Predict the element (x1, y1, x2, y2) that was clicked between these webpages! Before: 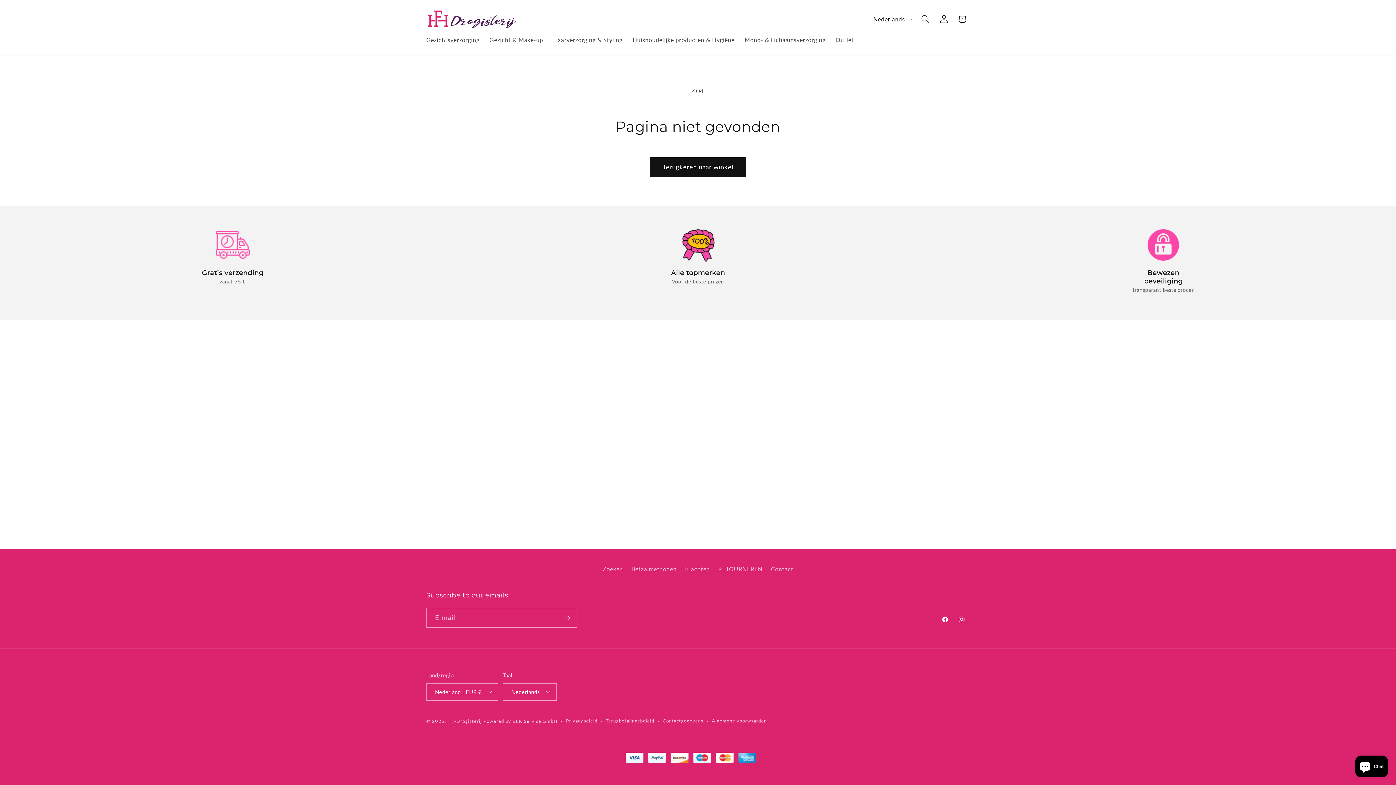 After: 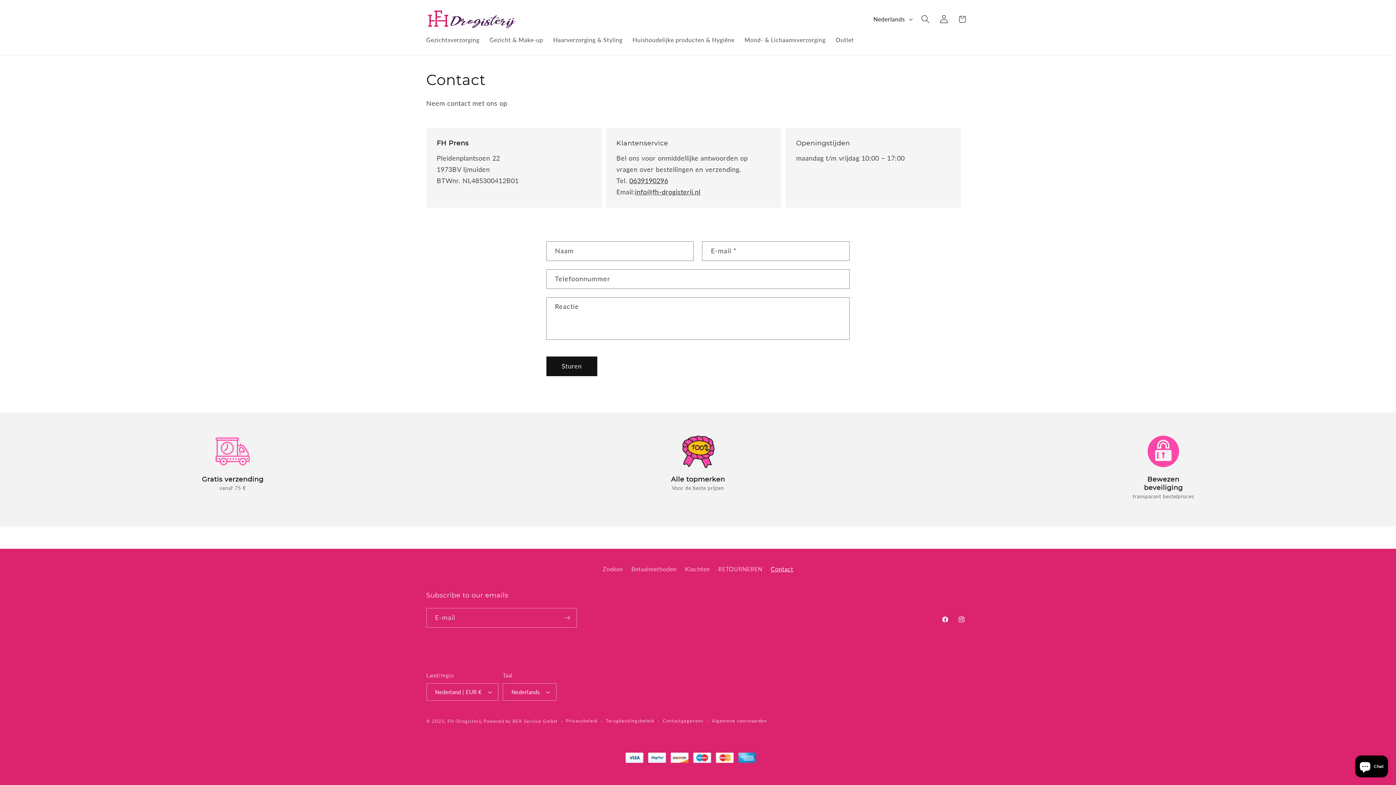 Action: label: Contact bbox: (771, 562, 793, 576)